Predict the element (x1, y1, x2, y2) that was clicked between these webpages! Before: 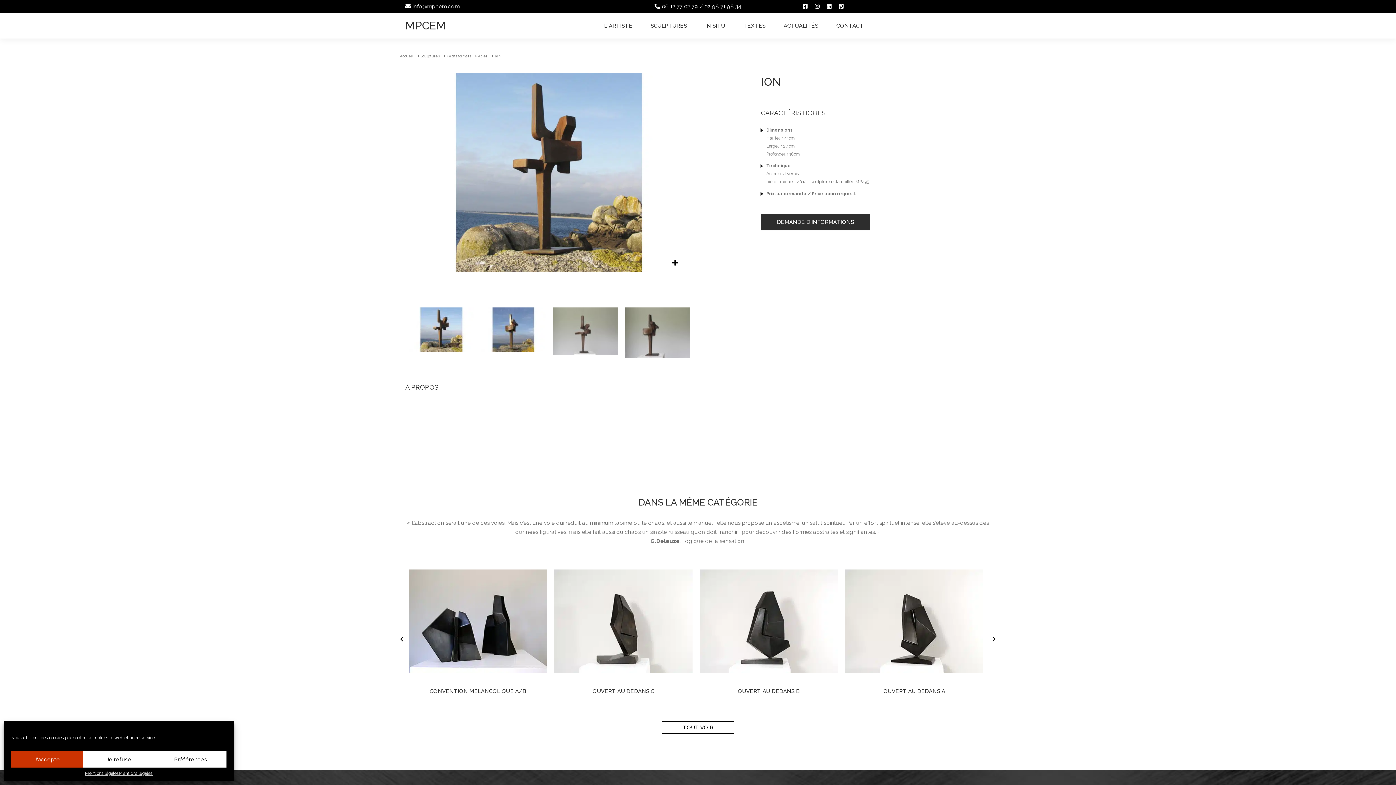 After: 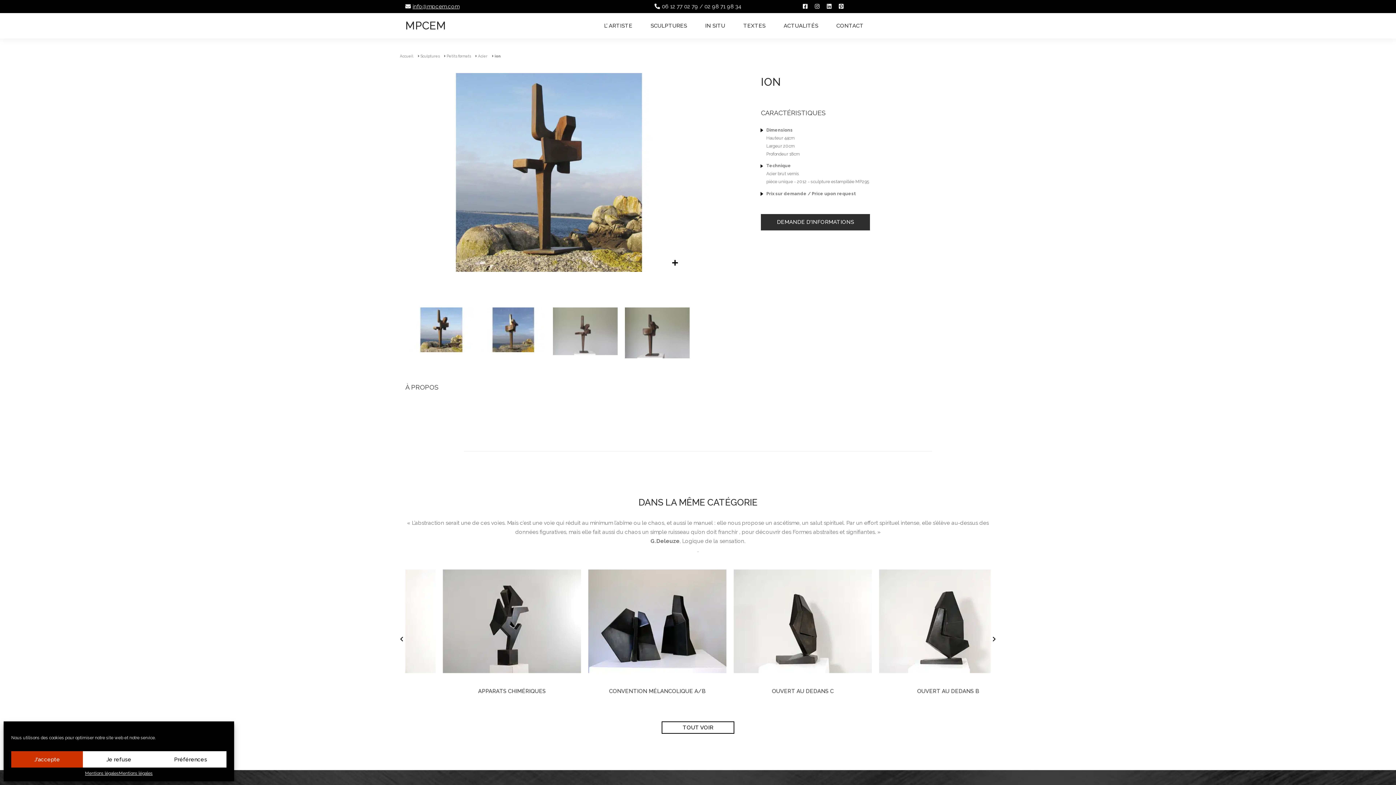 Action: label: info@mpcem.com bbox: (412, 3, 459, 9)